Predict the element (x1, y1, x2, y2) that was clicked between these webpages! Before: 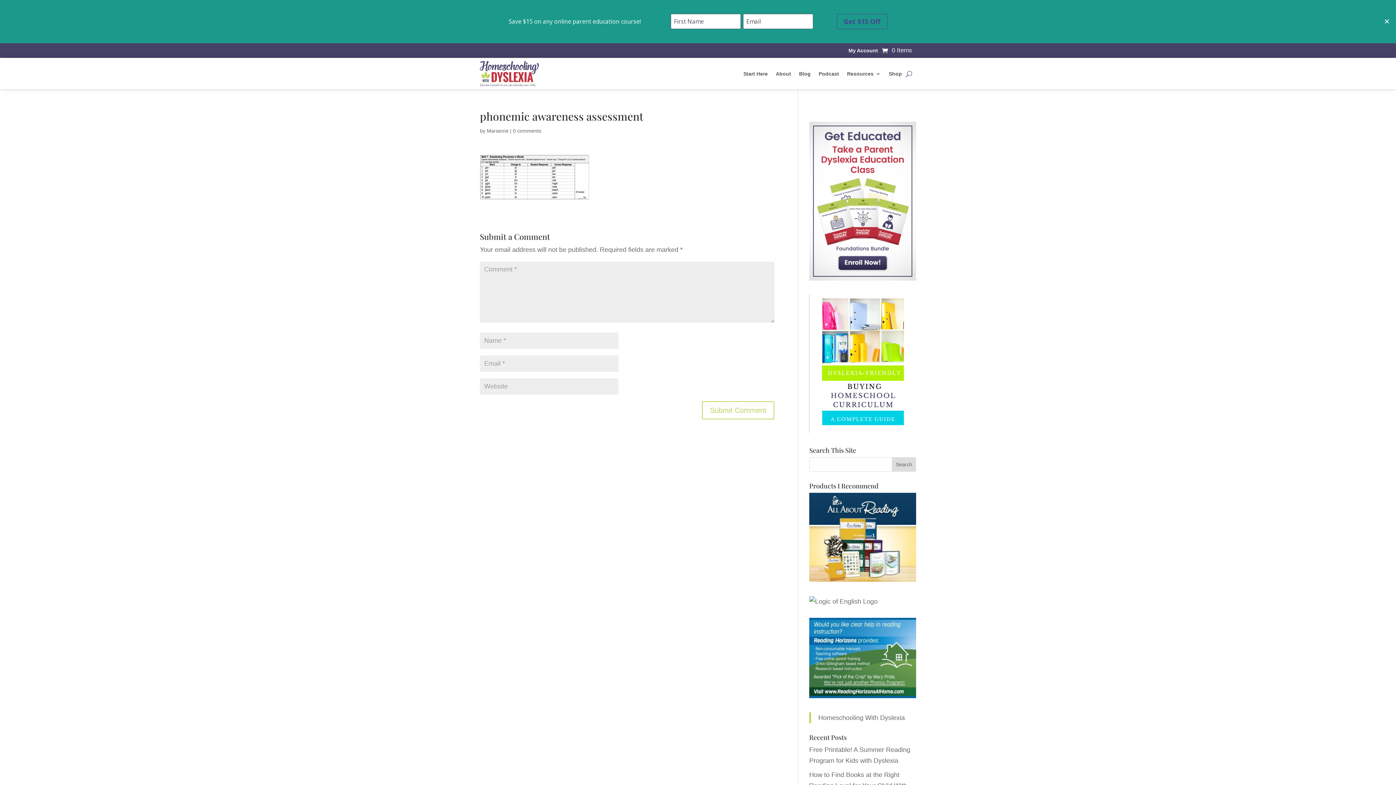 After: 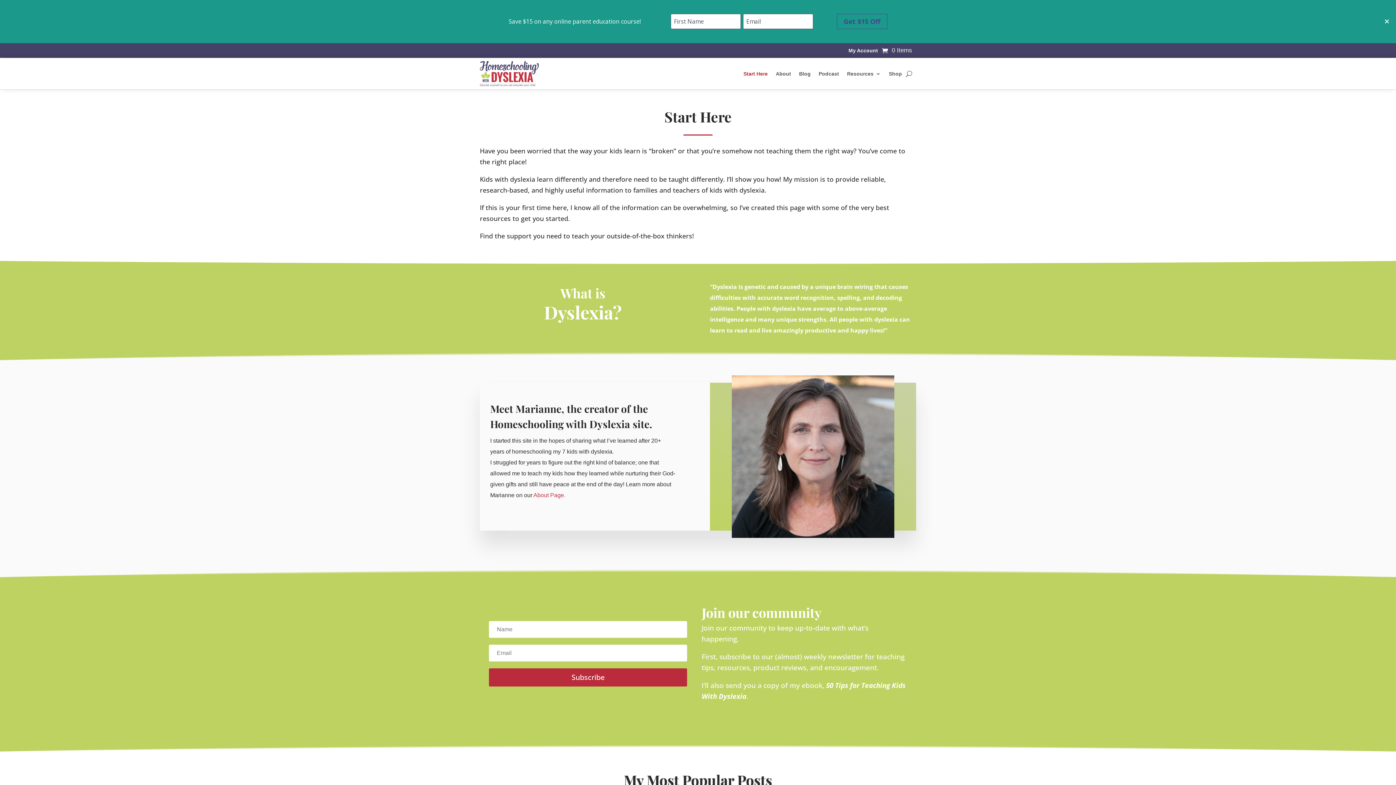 Action: bbox: (743, 60, 768, 87) label: Start Here